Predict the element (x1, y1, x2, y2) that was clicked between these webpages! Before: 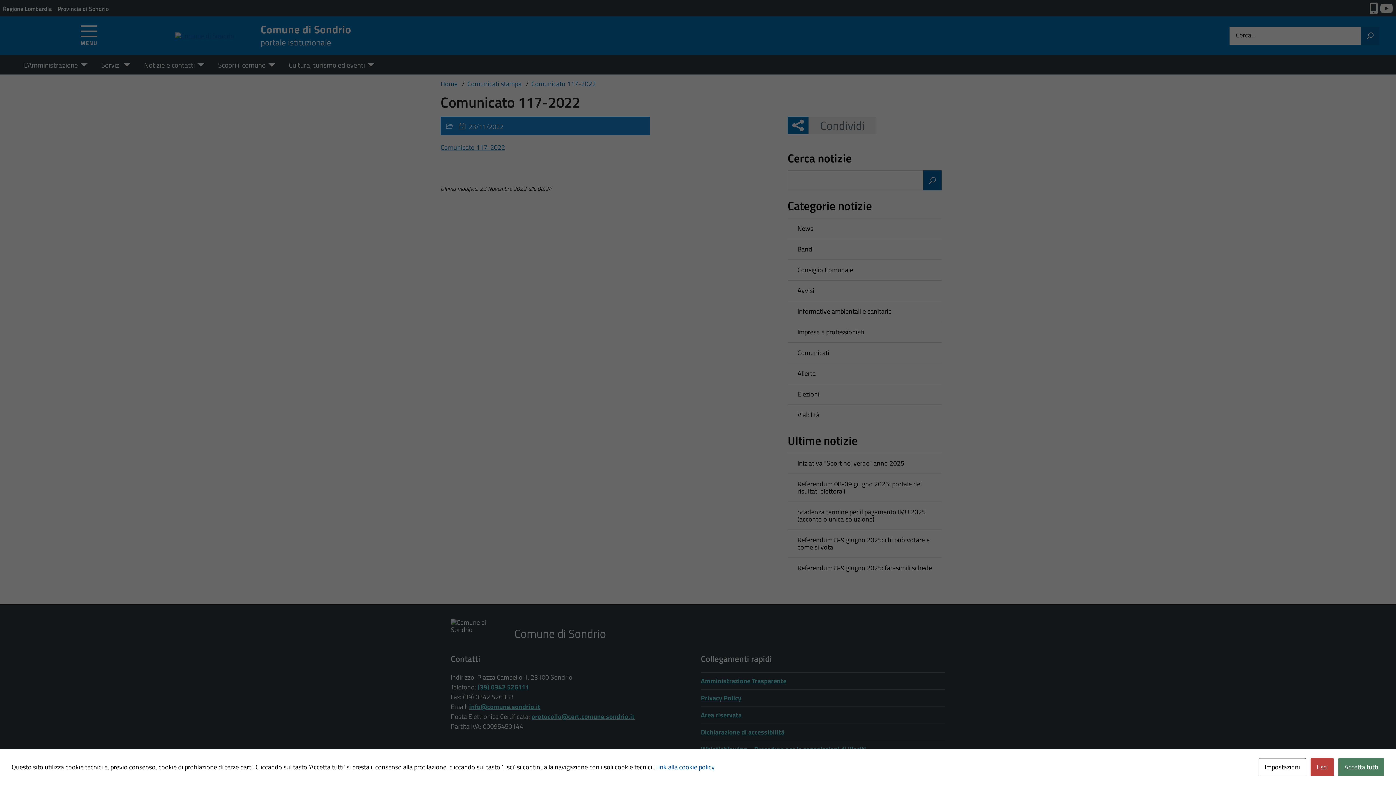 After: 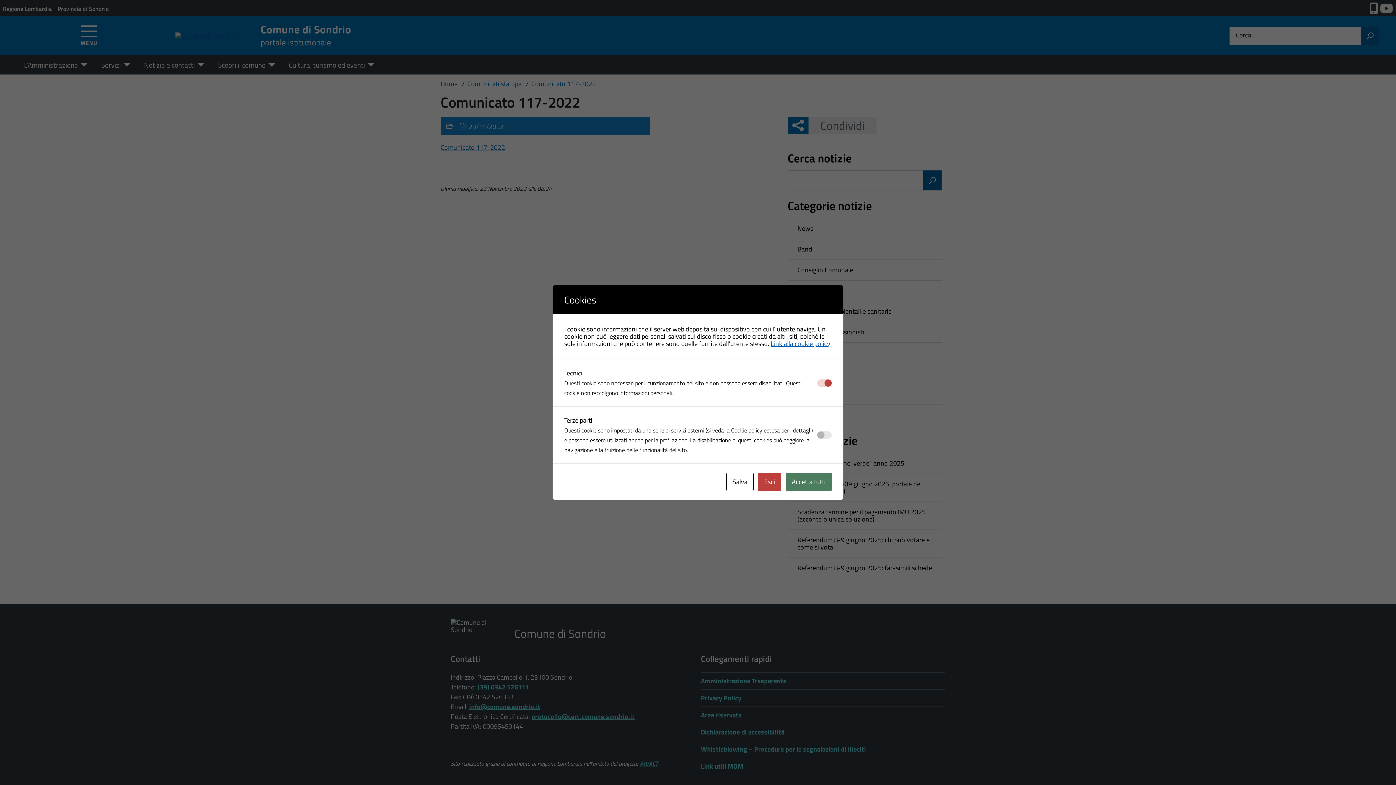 Action: label: Impostazioni bbox: (1258, 758, 1306, 776)